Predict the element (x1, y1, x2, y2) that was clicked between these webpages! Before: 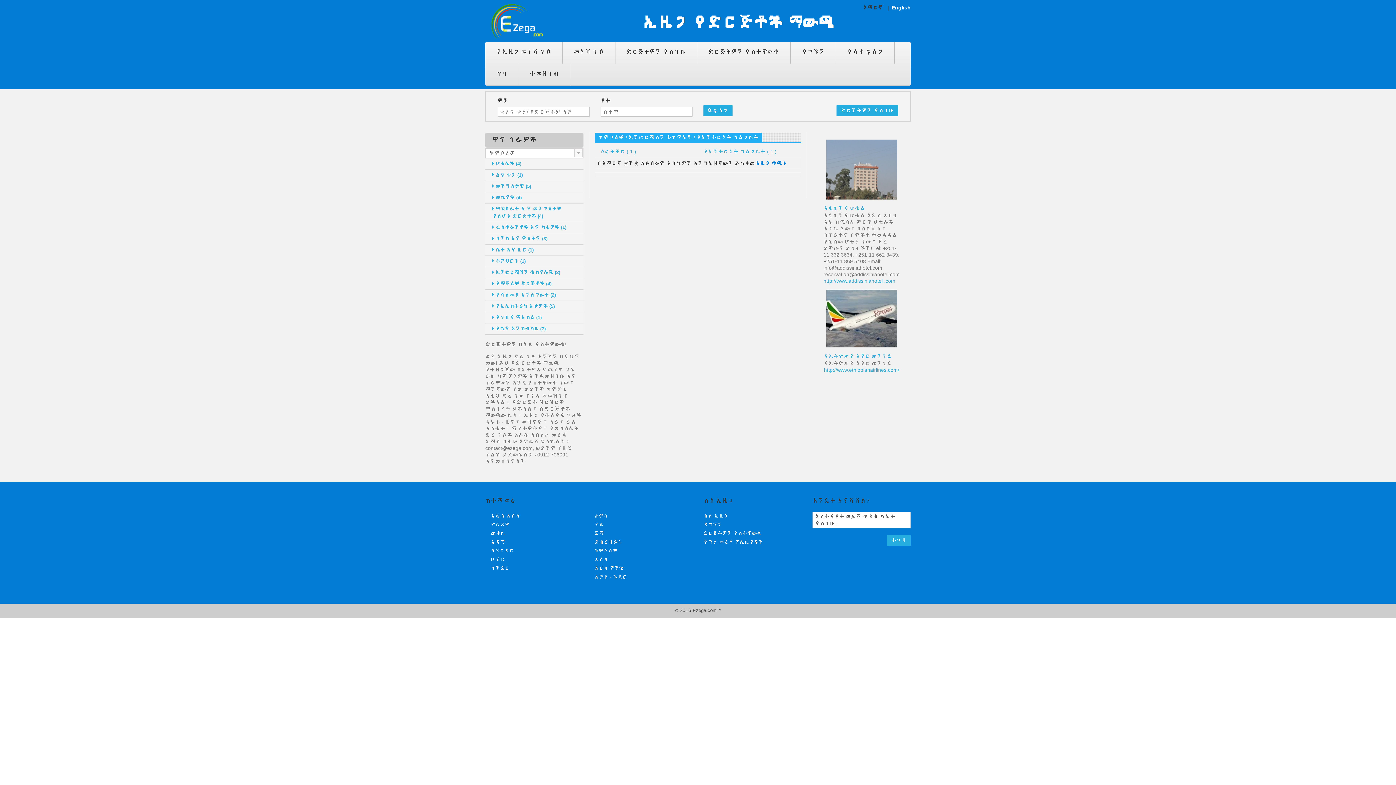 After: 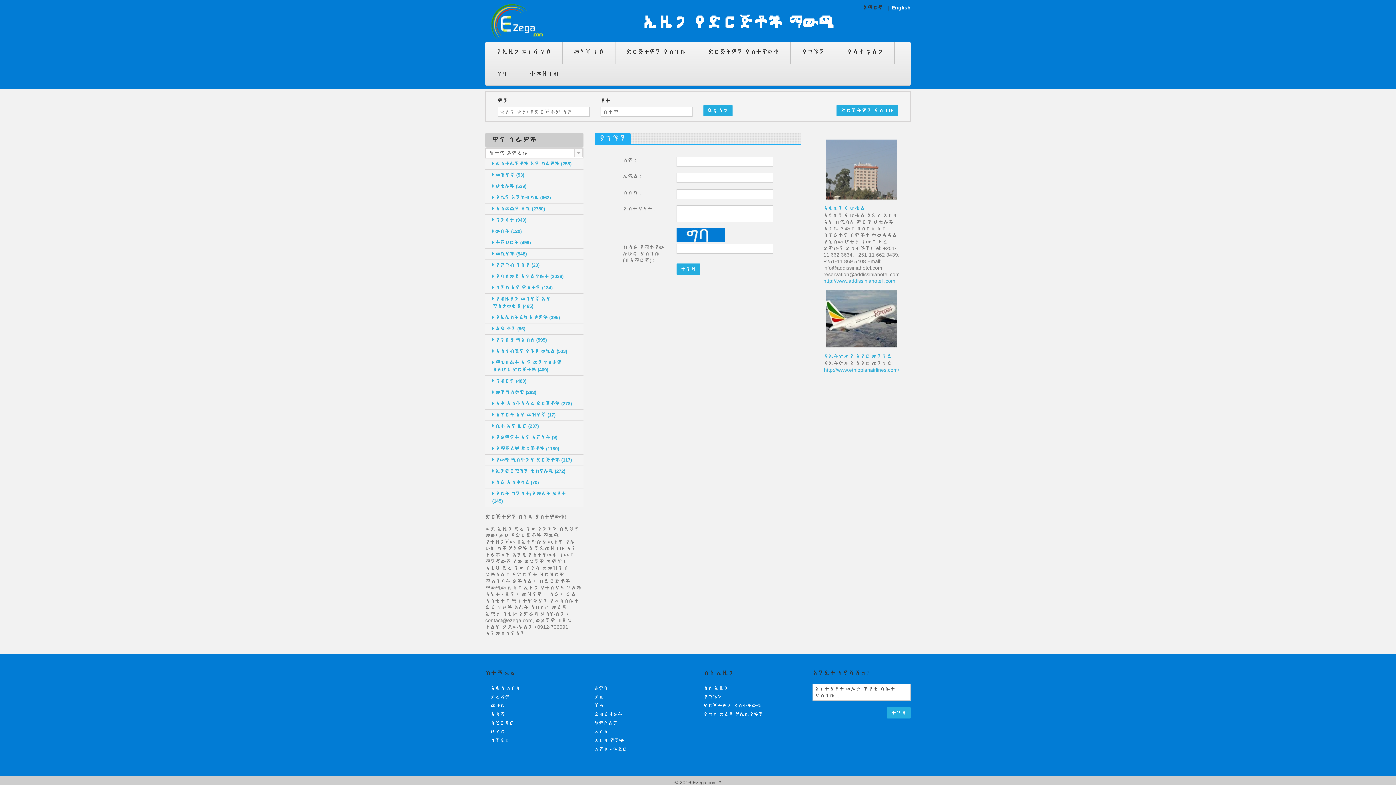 Action: label: ያግኙን bbox: (790, 41, 836, 63)